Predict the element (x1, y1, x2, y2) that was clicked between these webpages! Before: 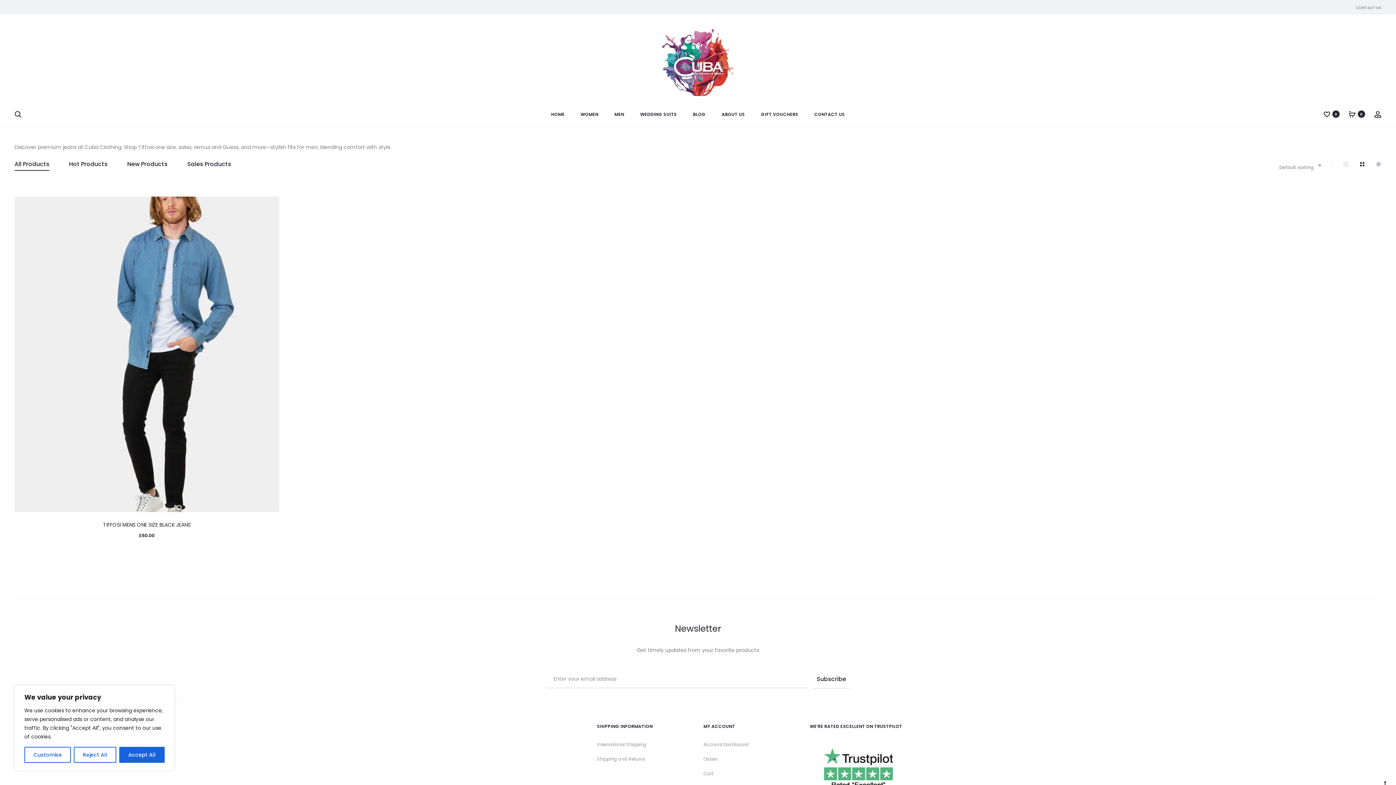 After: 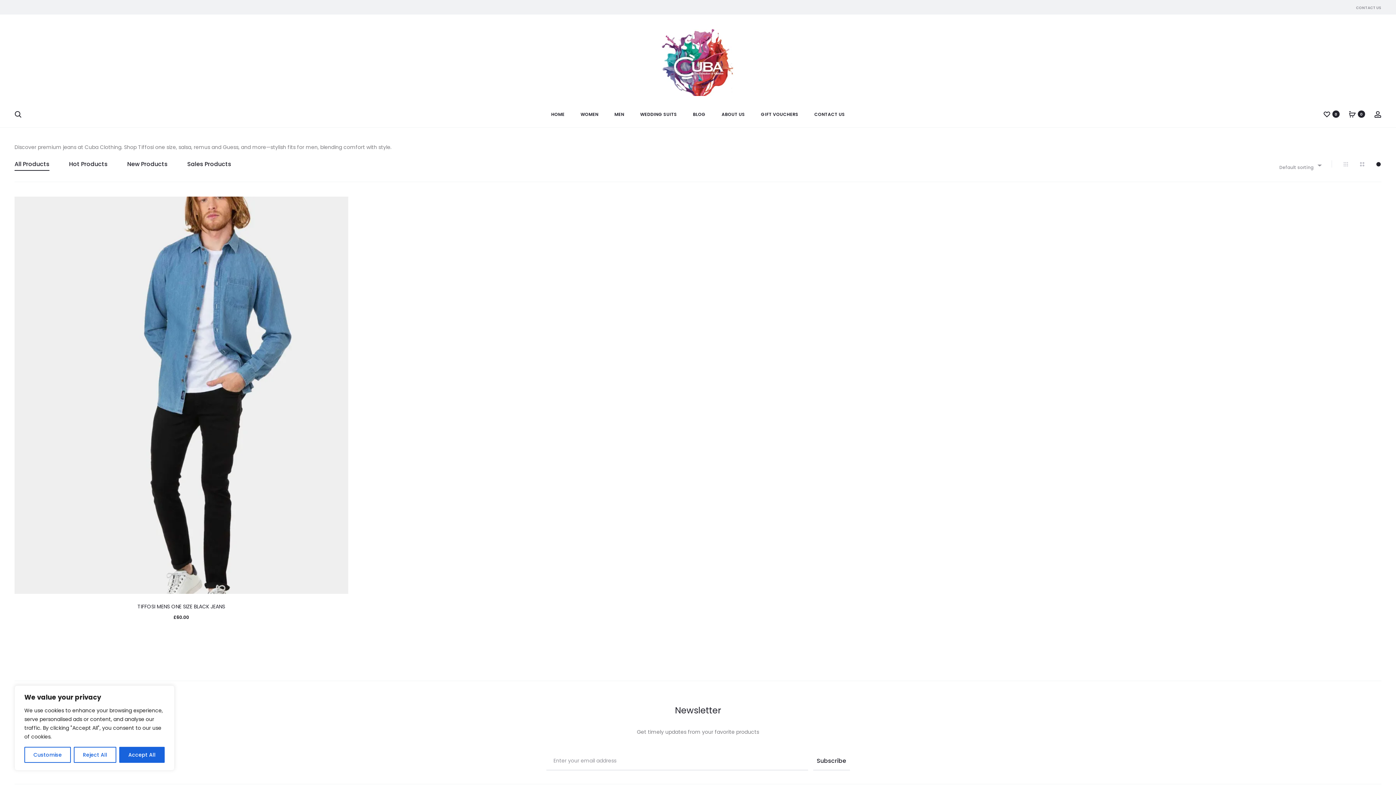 Action: bbox: (1375, 160, 1381, 167)